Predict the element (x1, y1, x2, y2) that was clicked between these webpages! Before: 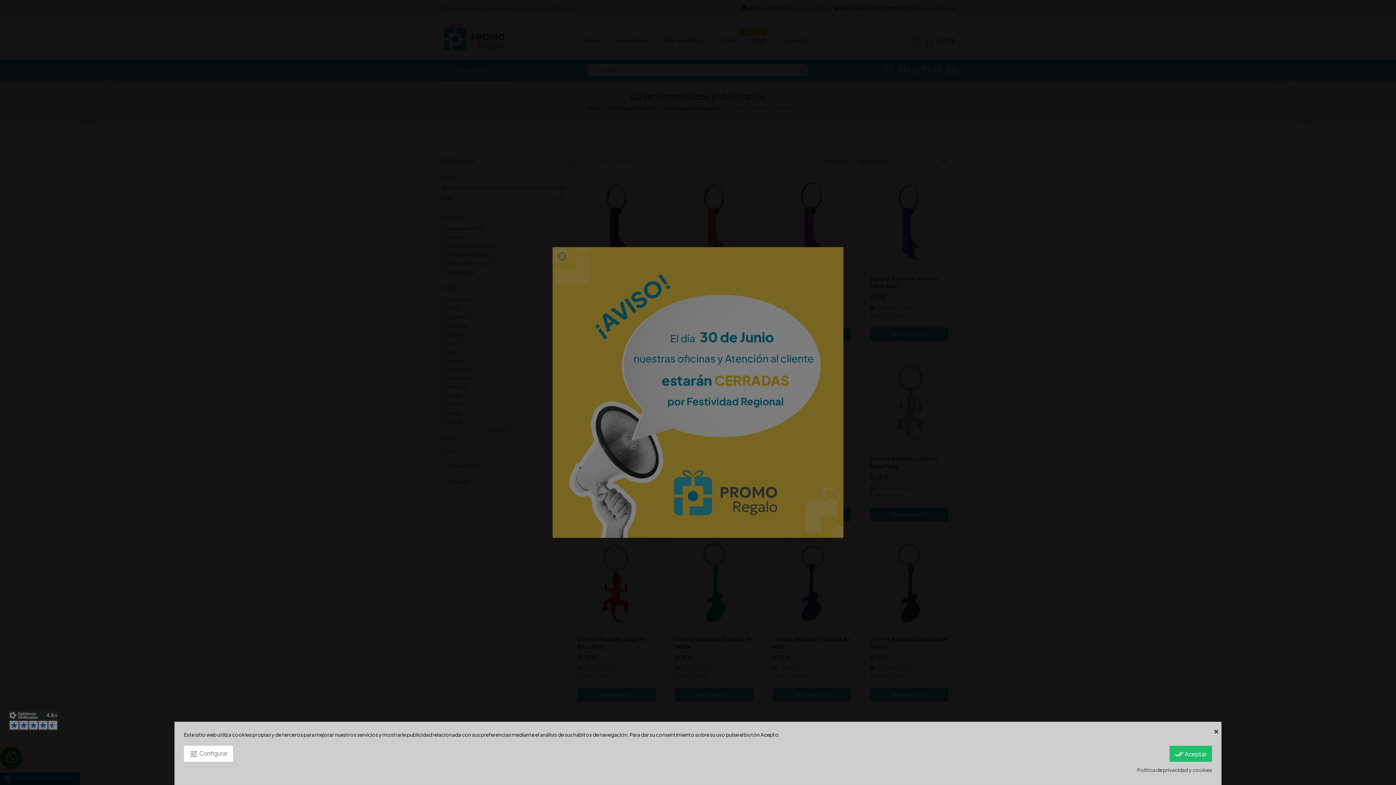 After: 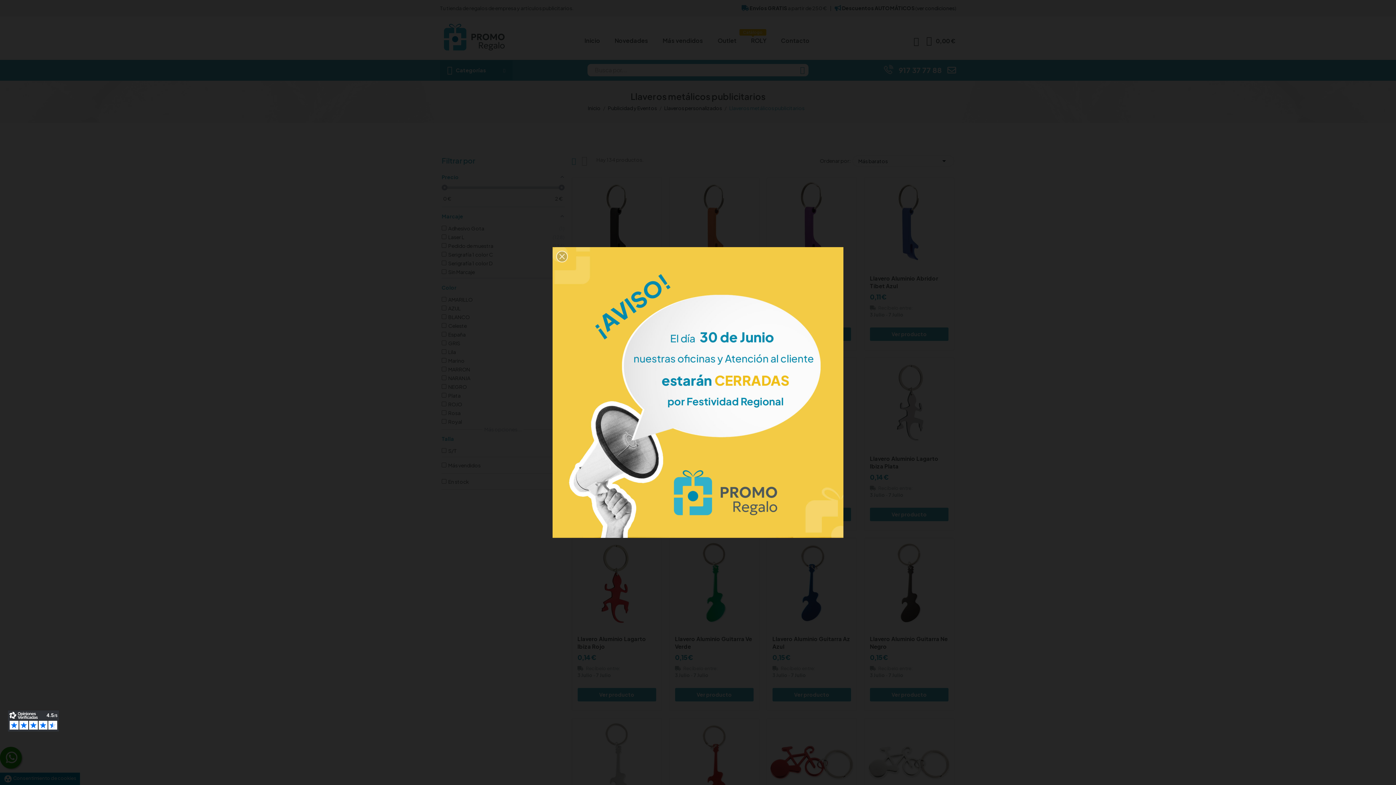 Action: bbox: (1213, 722, 1220, 737) label: ×